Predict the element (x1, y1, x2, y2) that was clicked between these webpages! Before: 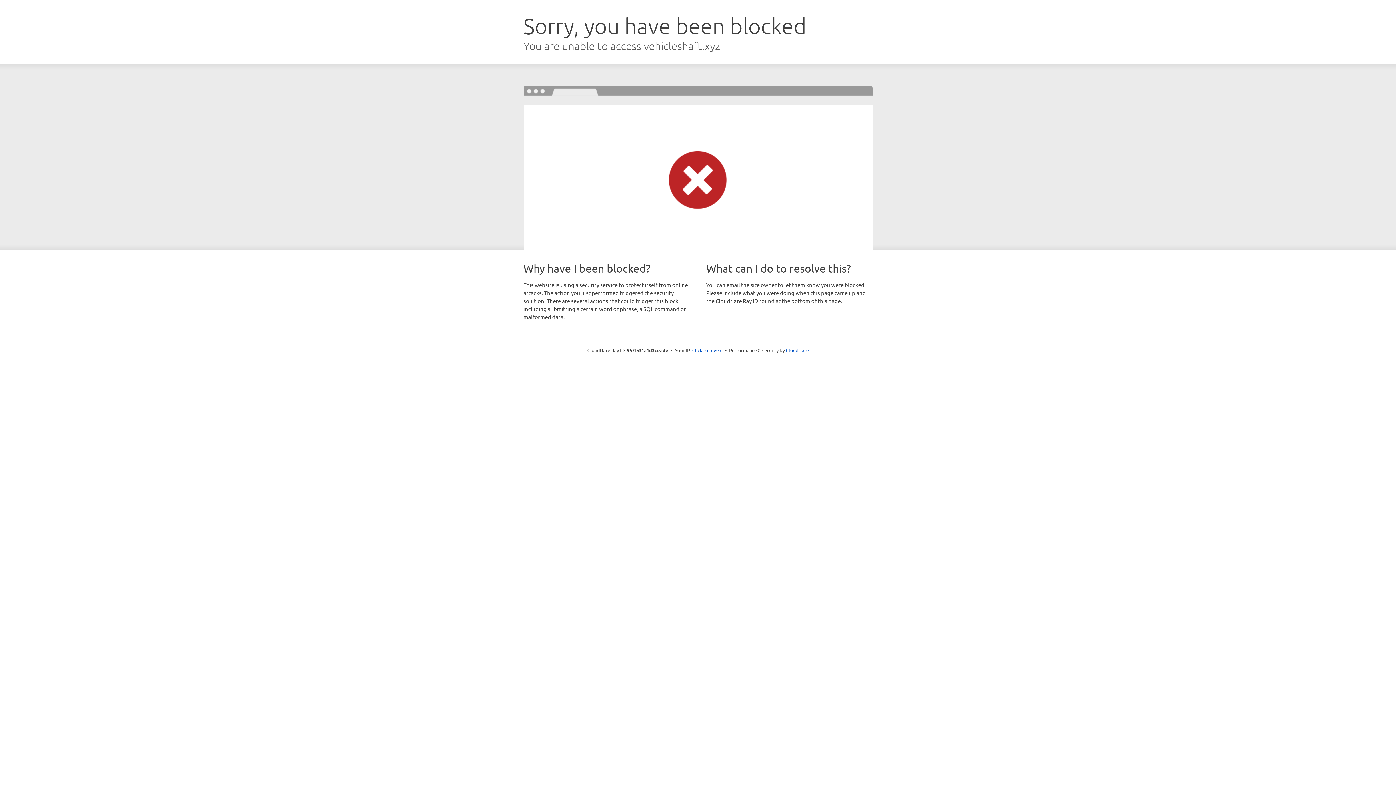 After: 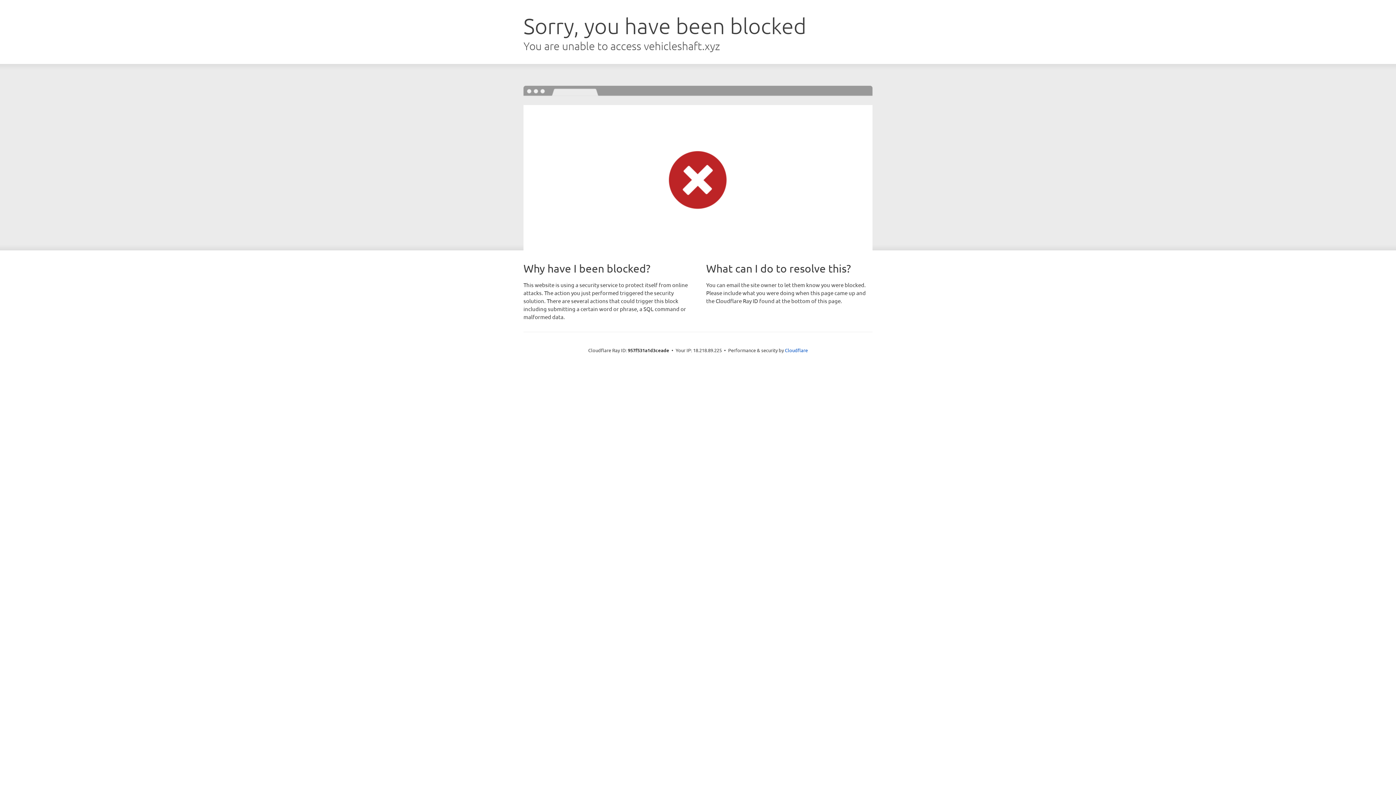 Action: label: Click to reveal bbox: (692, 346, 722, 353)